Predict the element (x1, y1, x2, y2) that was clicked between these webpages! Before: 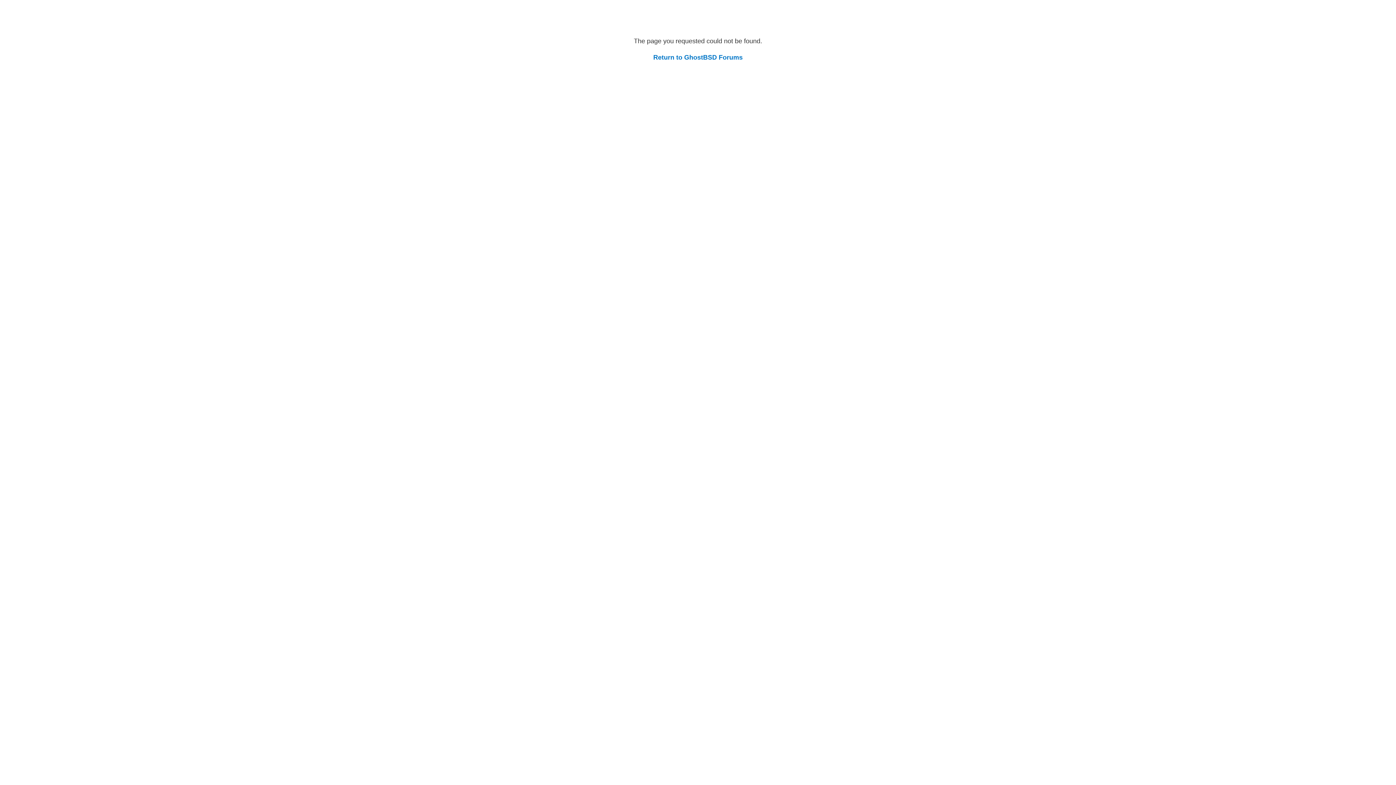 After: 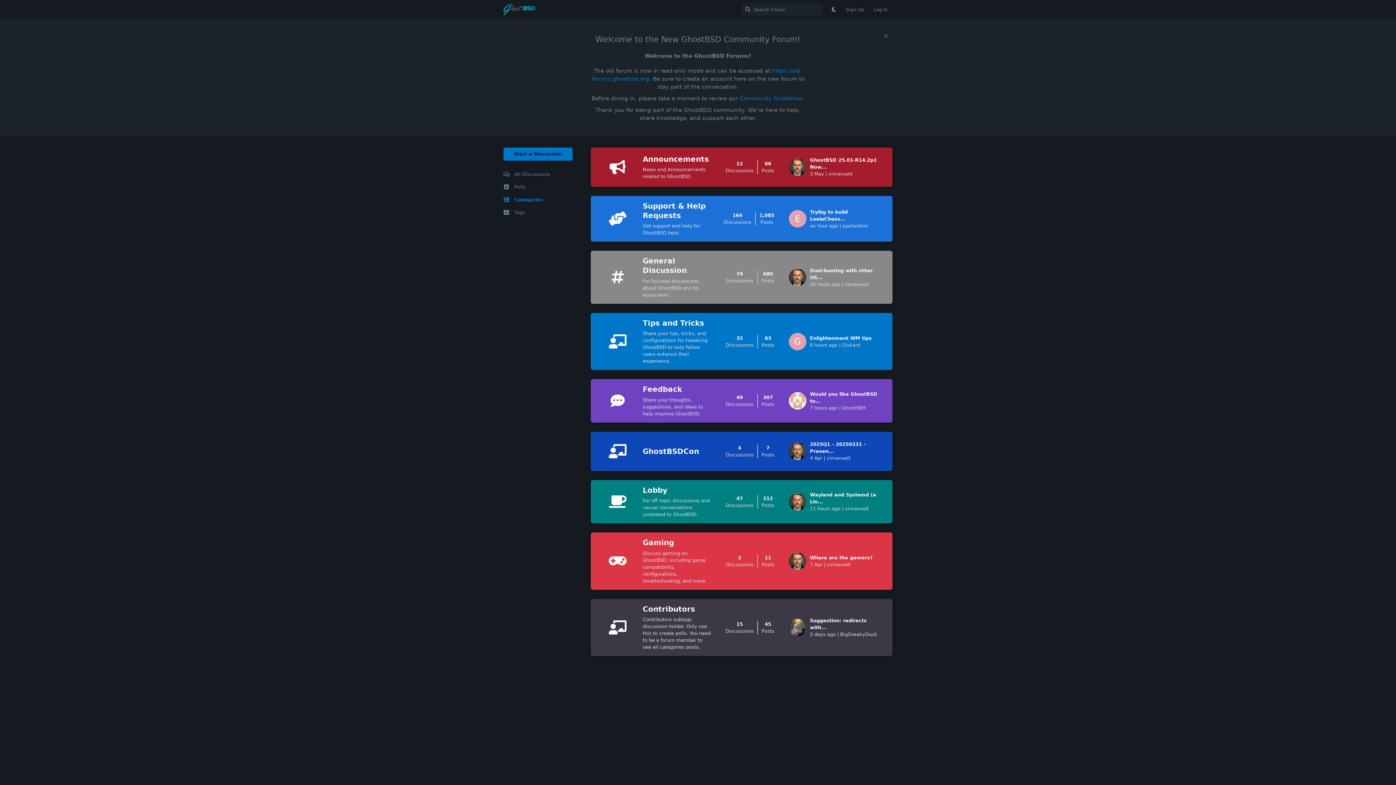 Action: bbox: (653, 53, 742, 61) label: Return to GhostBSD Forums